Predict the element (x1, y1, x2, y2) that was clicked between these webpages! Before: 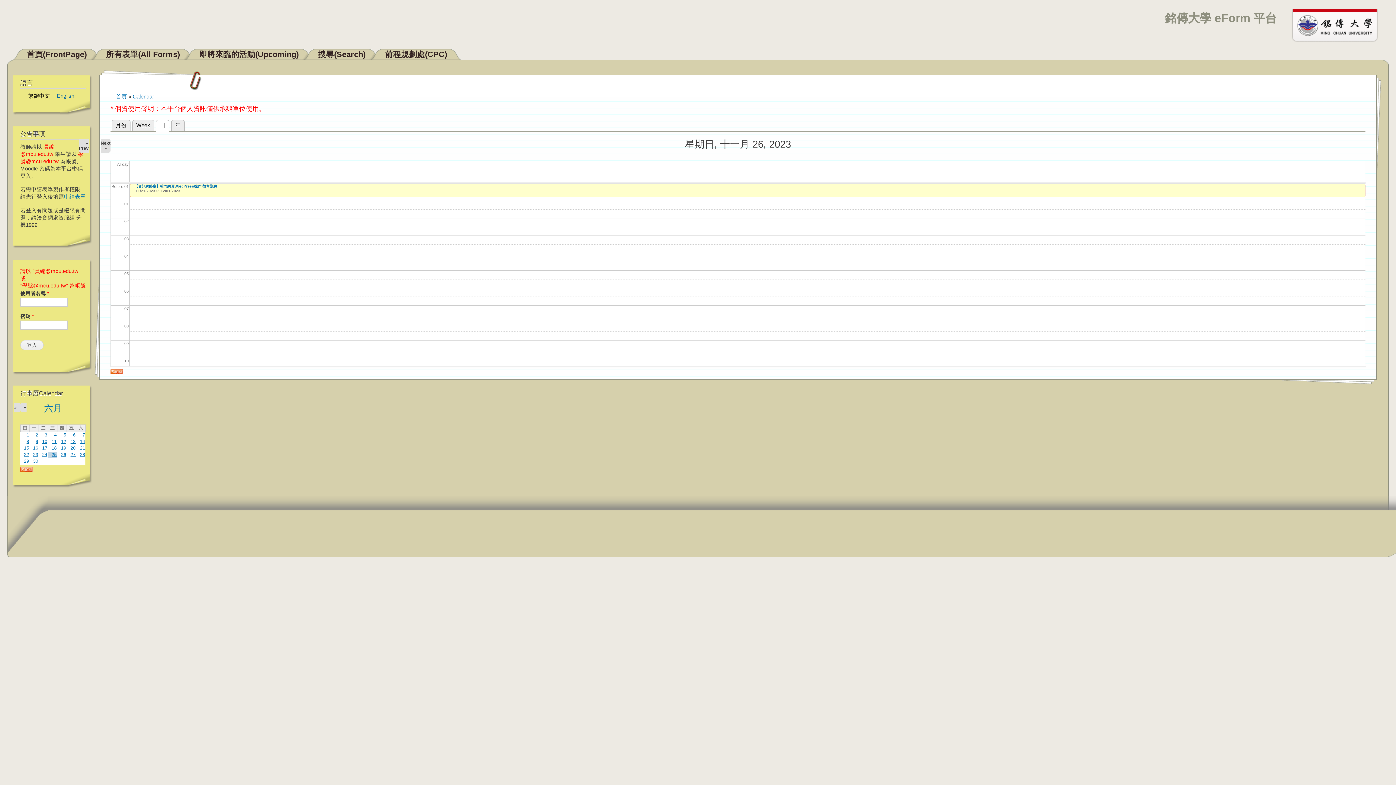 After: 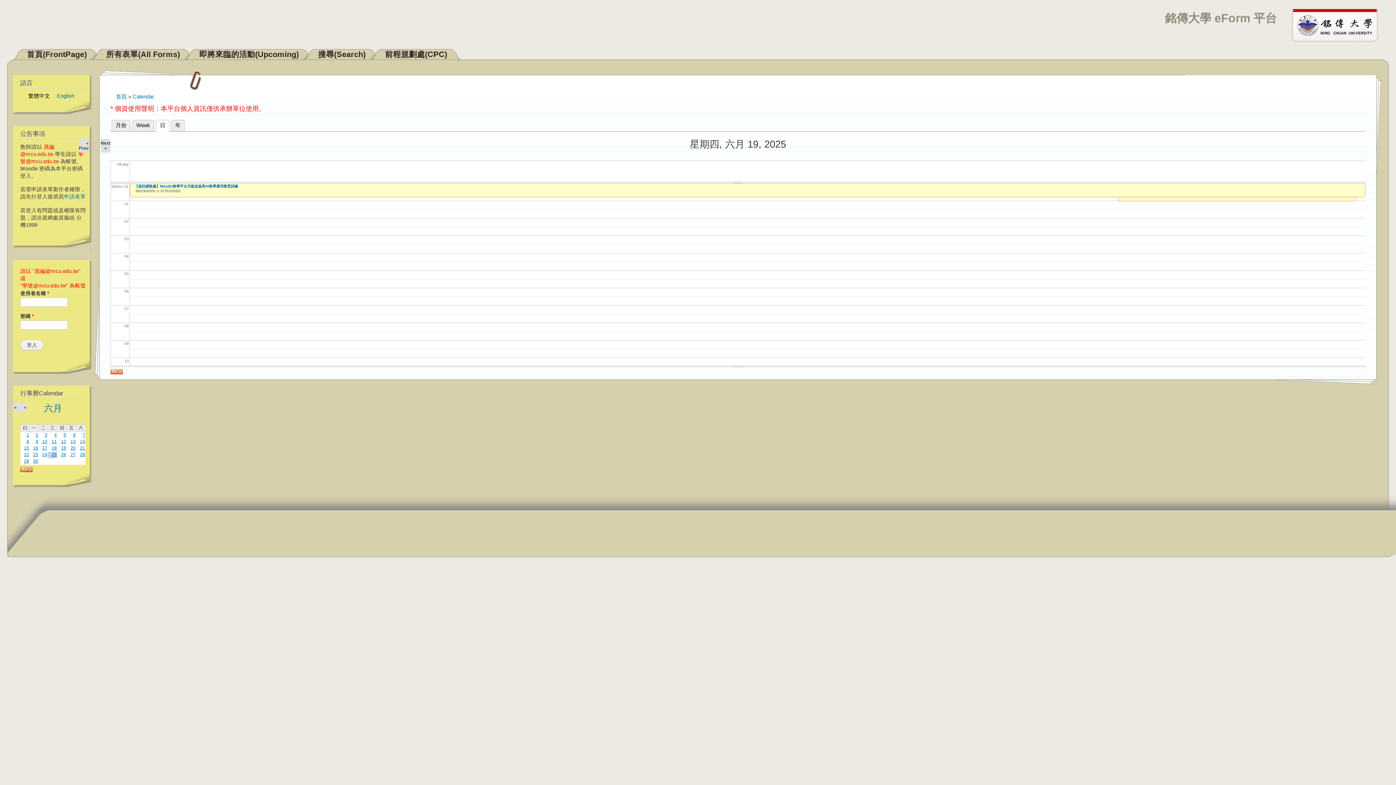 Action: bbox: (61, 445, 66, 450) label: 19